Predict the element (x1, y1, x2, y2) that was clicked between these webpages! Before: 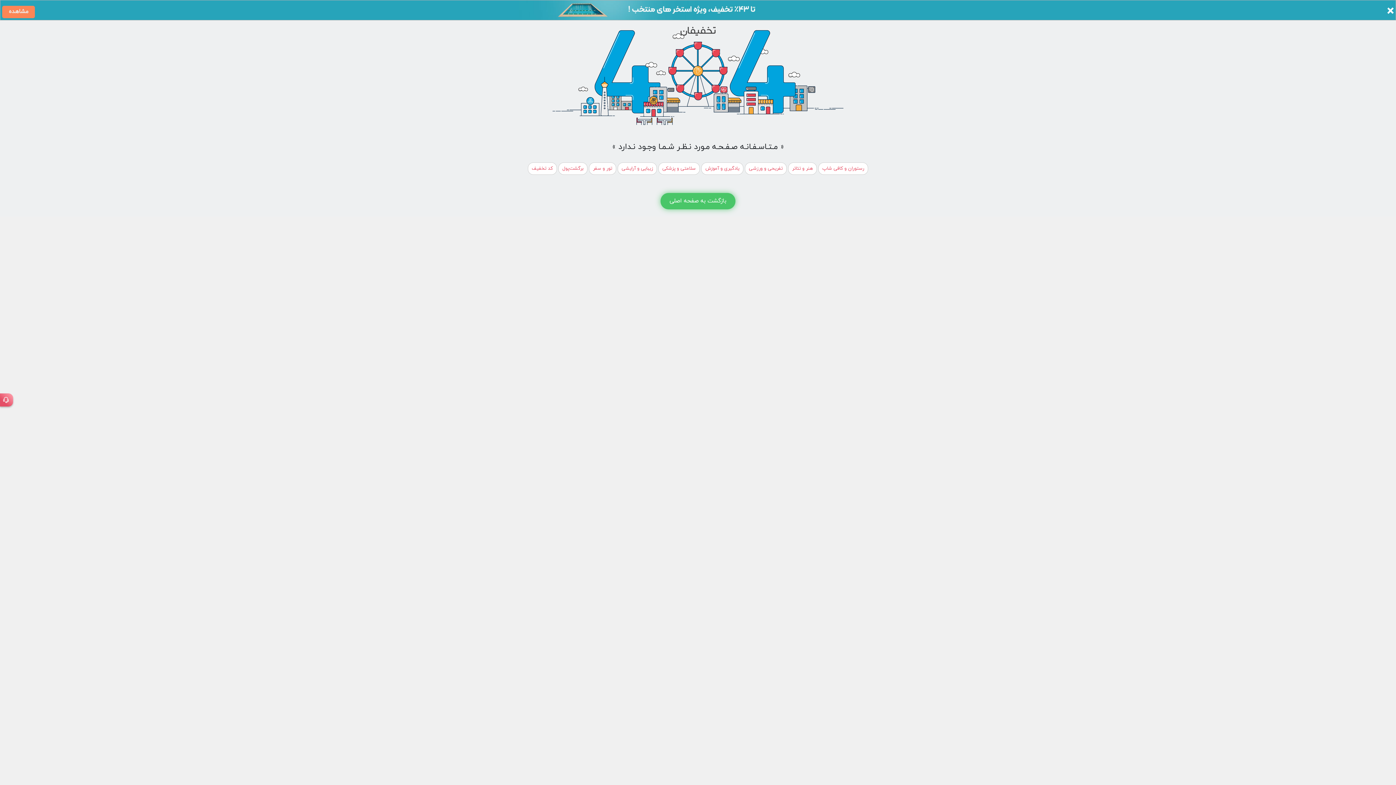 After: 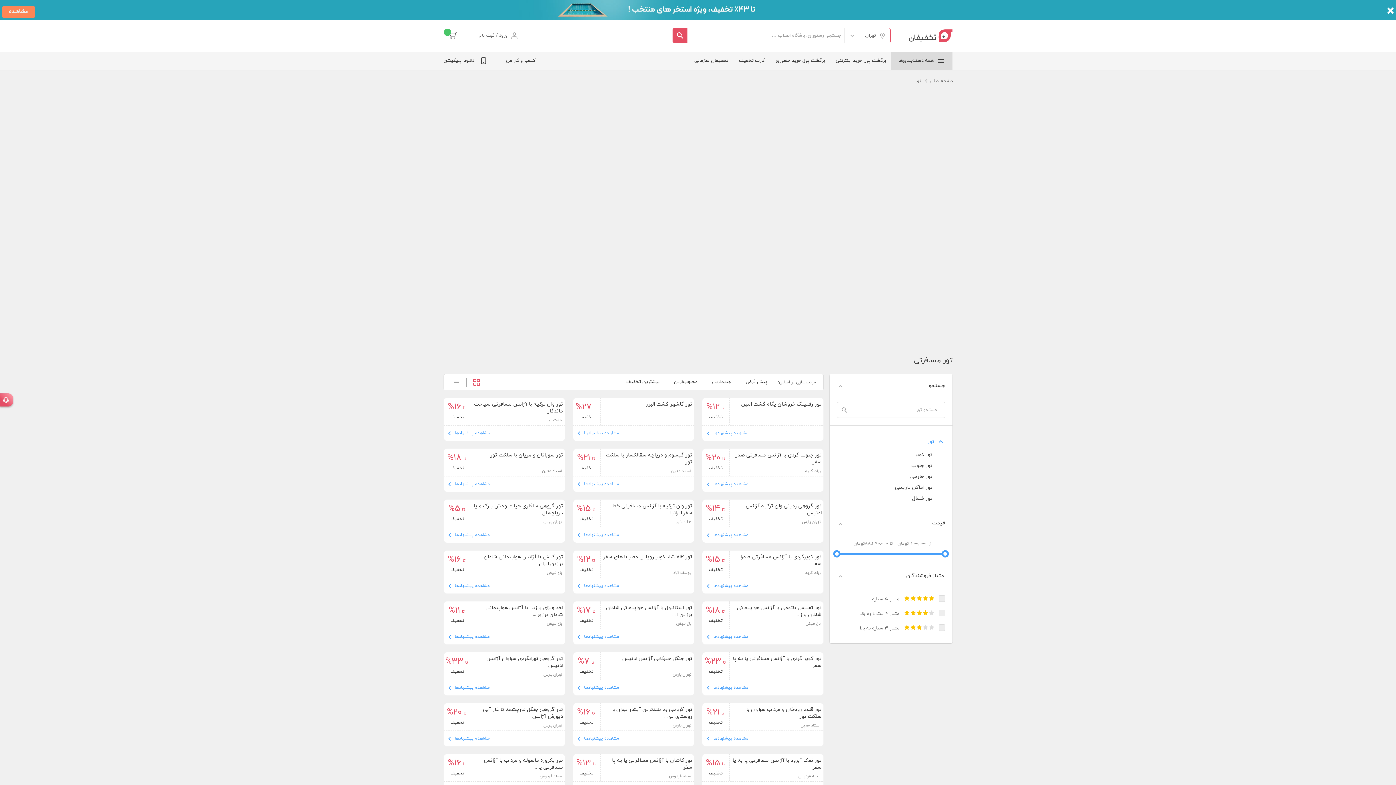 Action: bbox: (589, 162, 616, 174) label: تور و سفر